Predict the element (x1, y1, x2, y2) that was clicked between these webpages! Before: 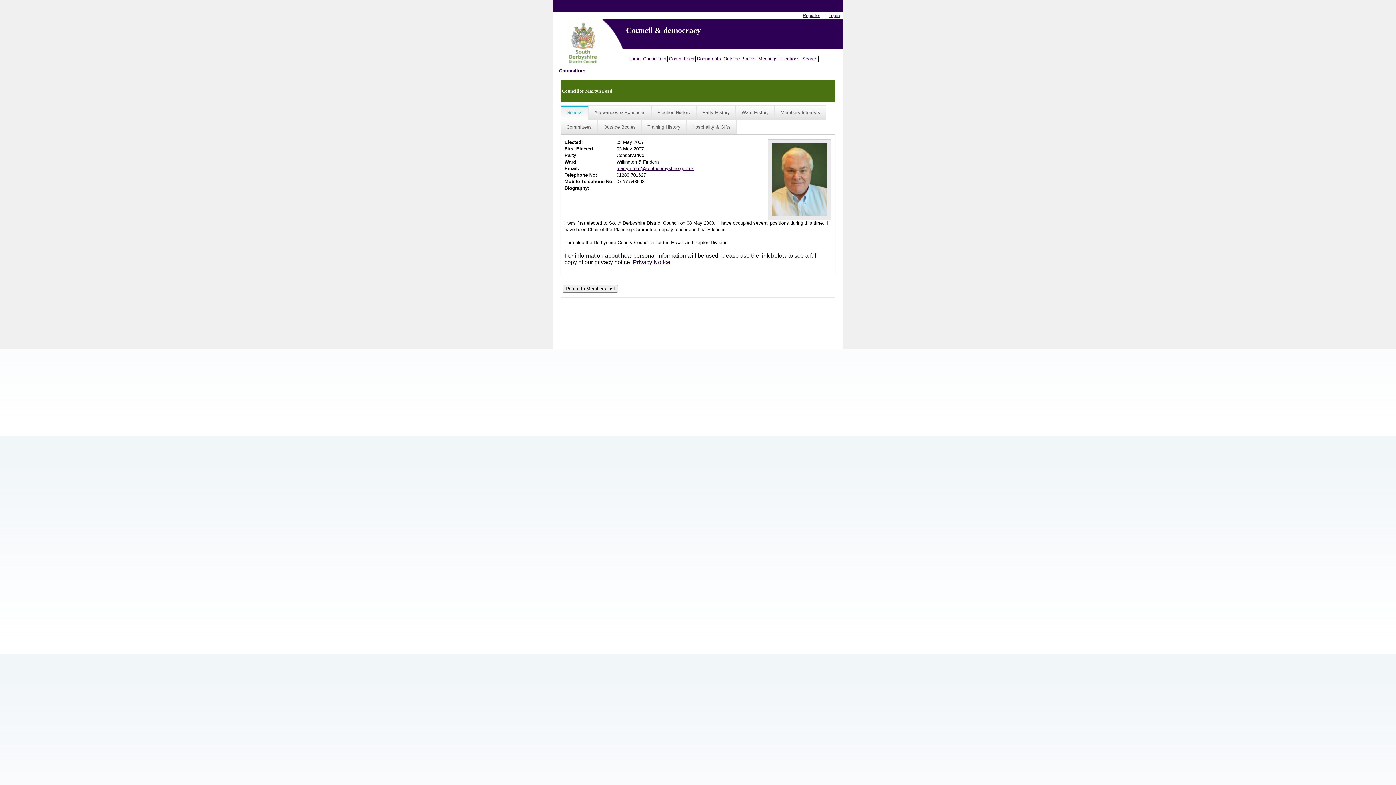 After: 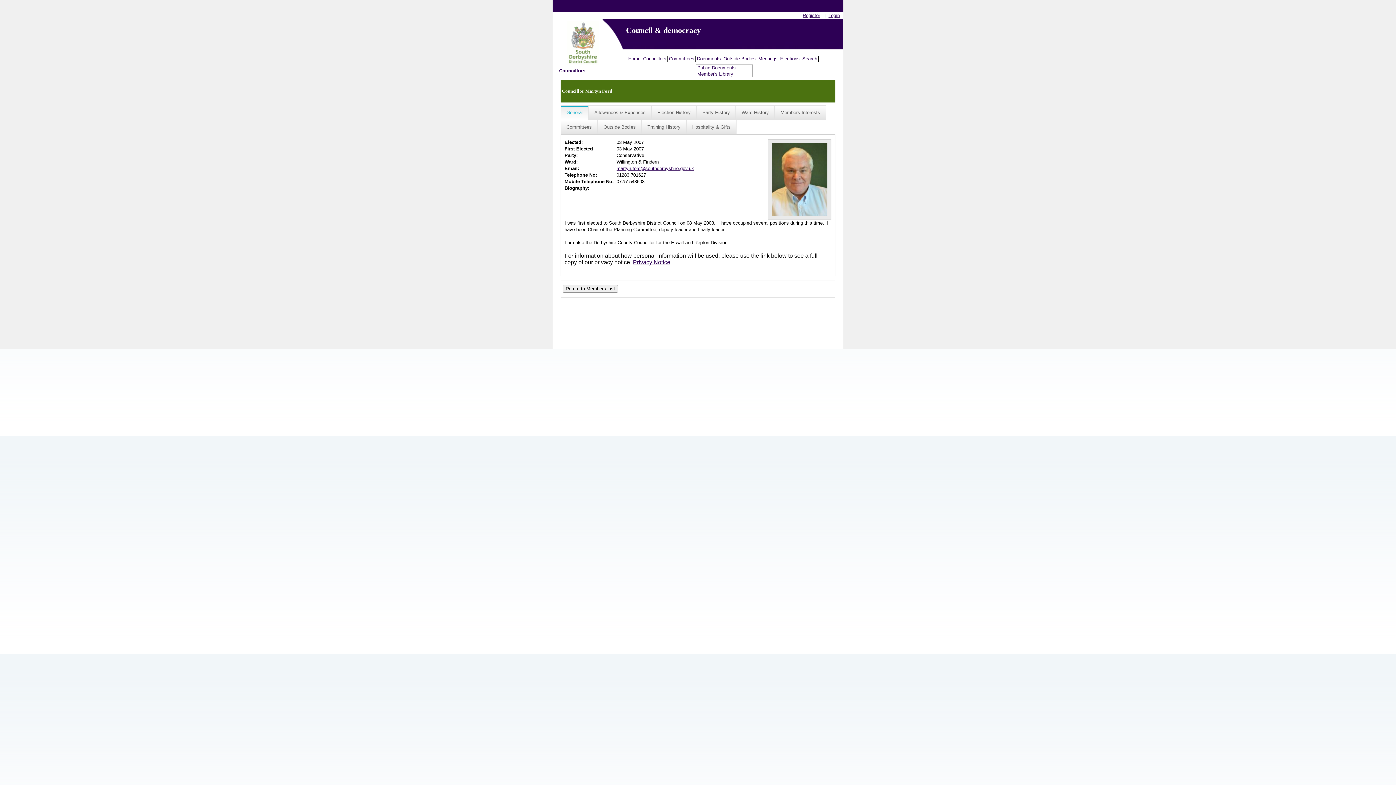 Action: bbox: (696, 55, 722, 61) label: Documents